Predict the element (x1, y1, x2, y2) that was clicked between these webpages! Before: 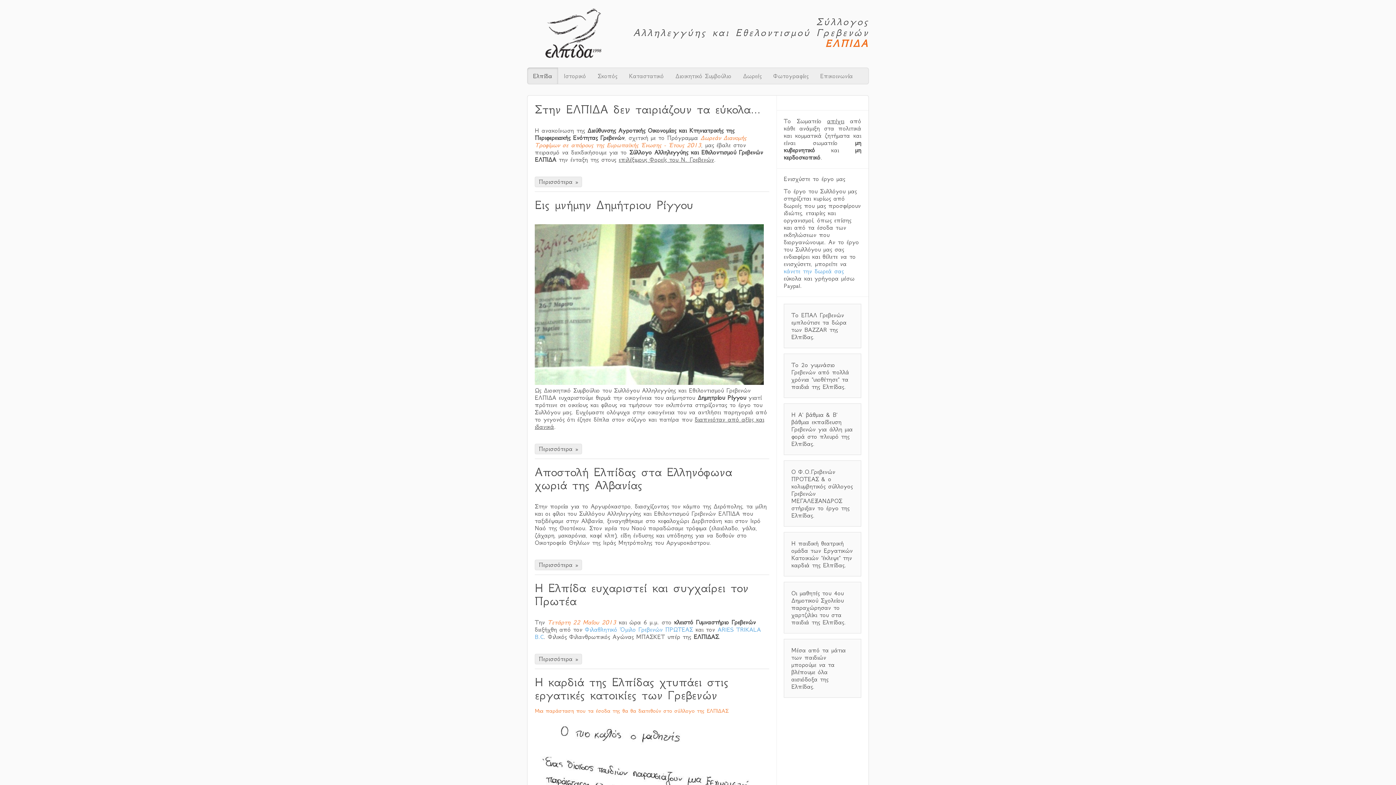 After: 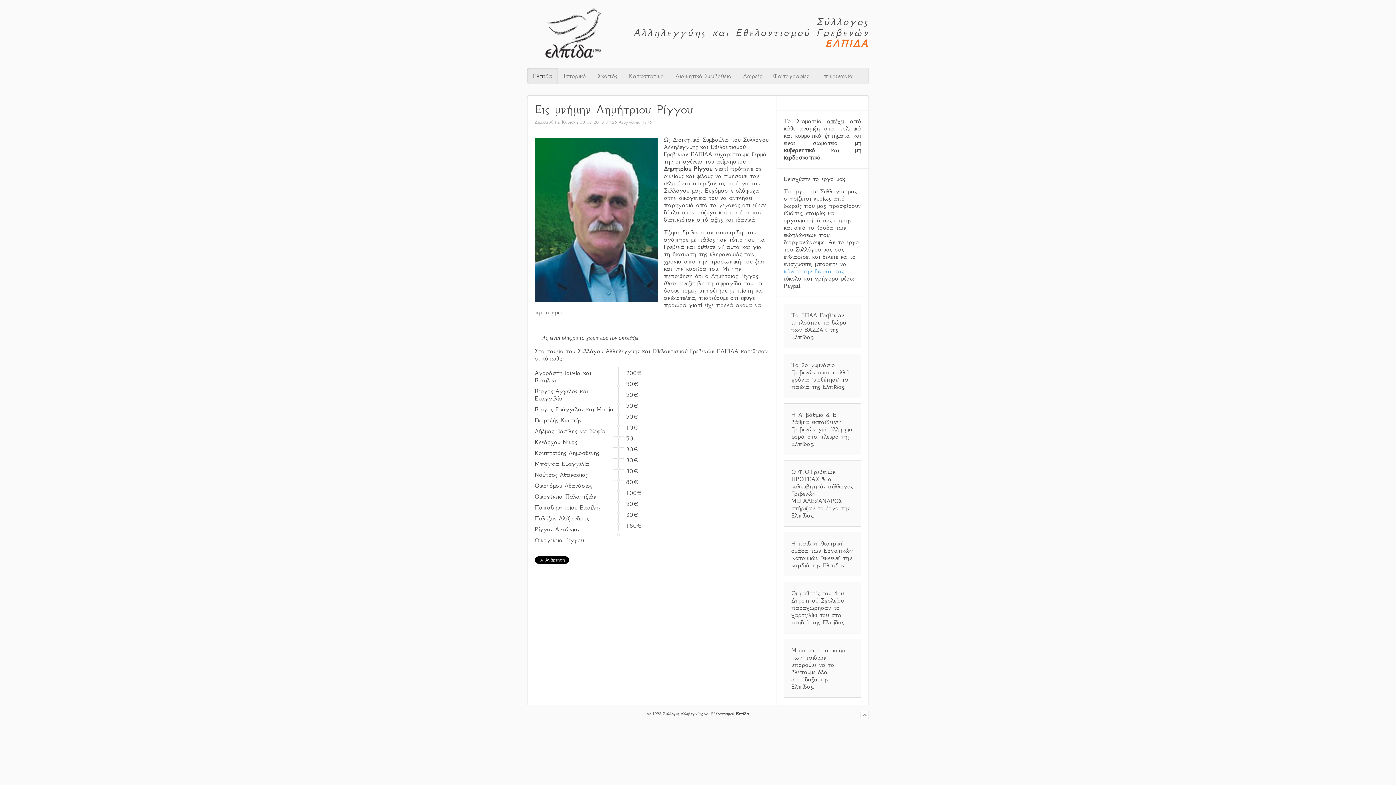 Action: label: Εις μνήμην Δημήτριου Ρίγγου bbox: (534, 197, 693, 212)